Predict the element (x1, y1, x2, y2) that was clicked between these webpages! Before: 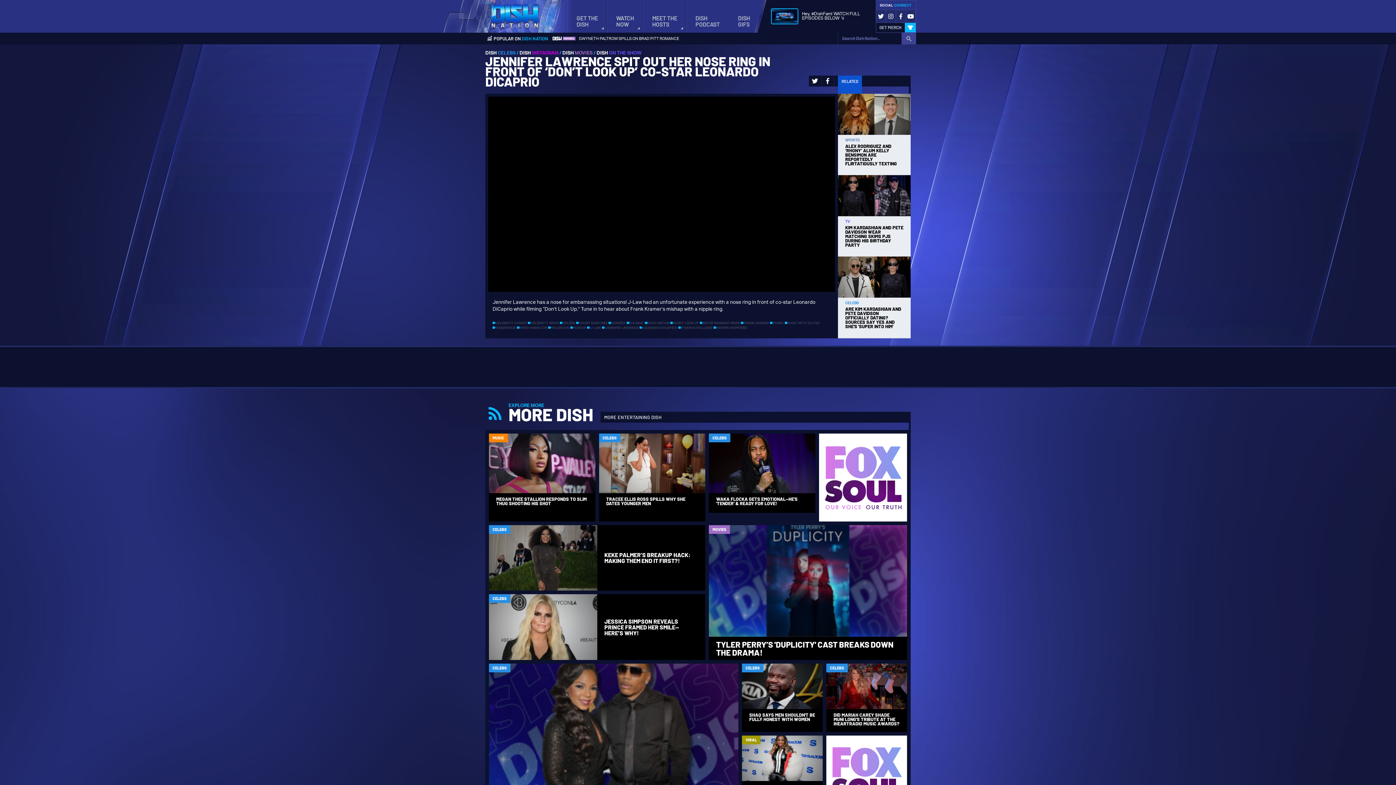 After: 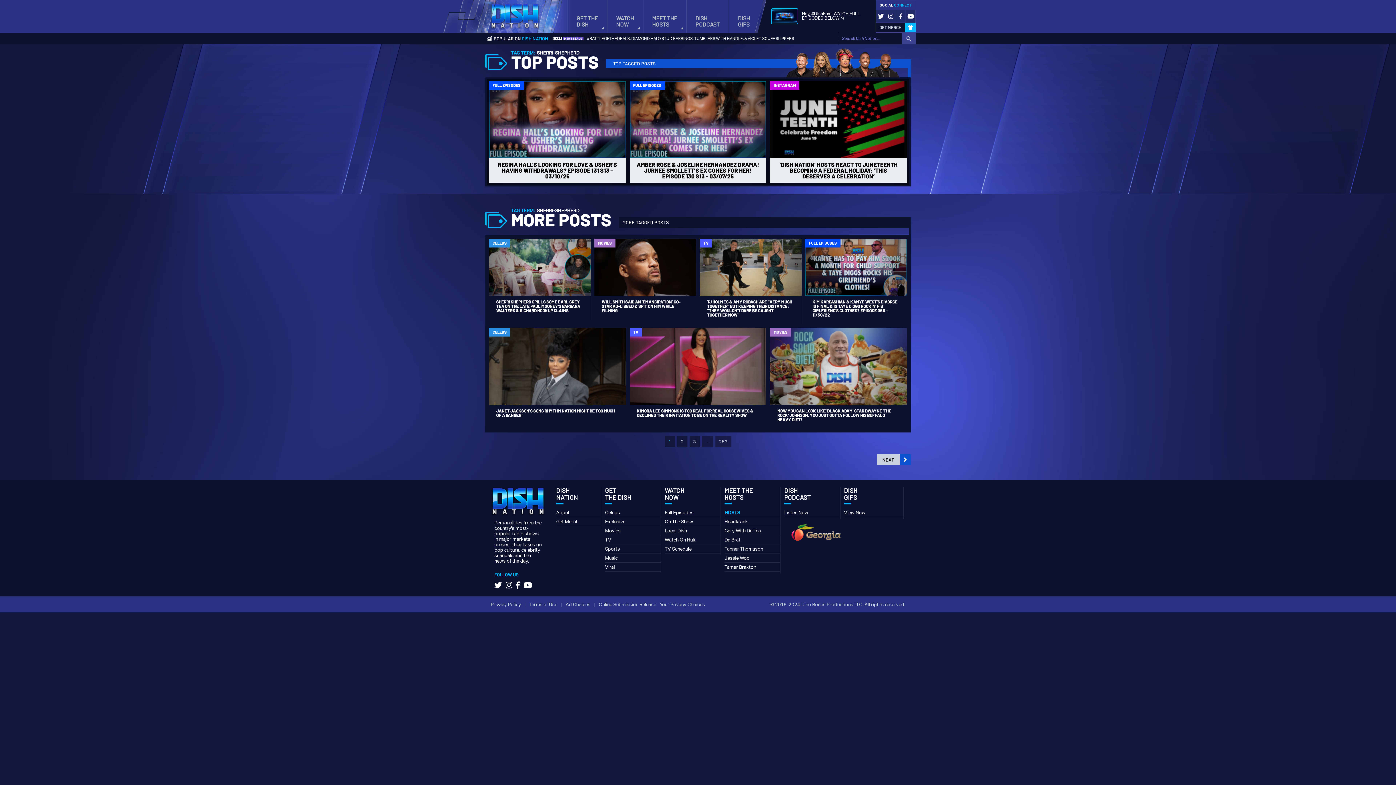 Action: bbox: (713, 326, 747, 329) label: SHERRI SHEPHERD